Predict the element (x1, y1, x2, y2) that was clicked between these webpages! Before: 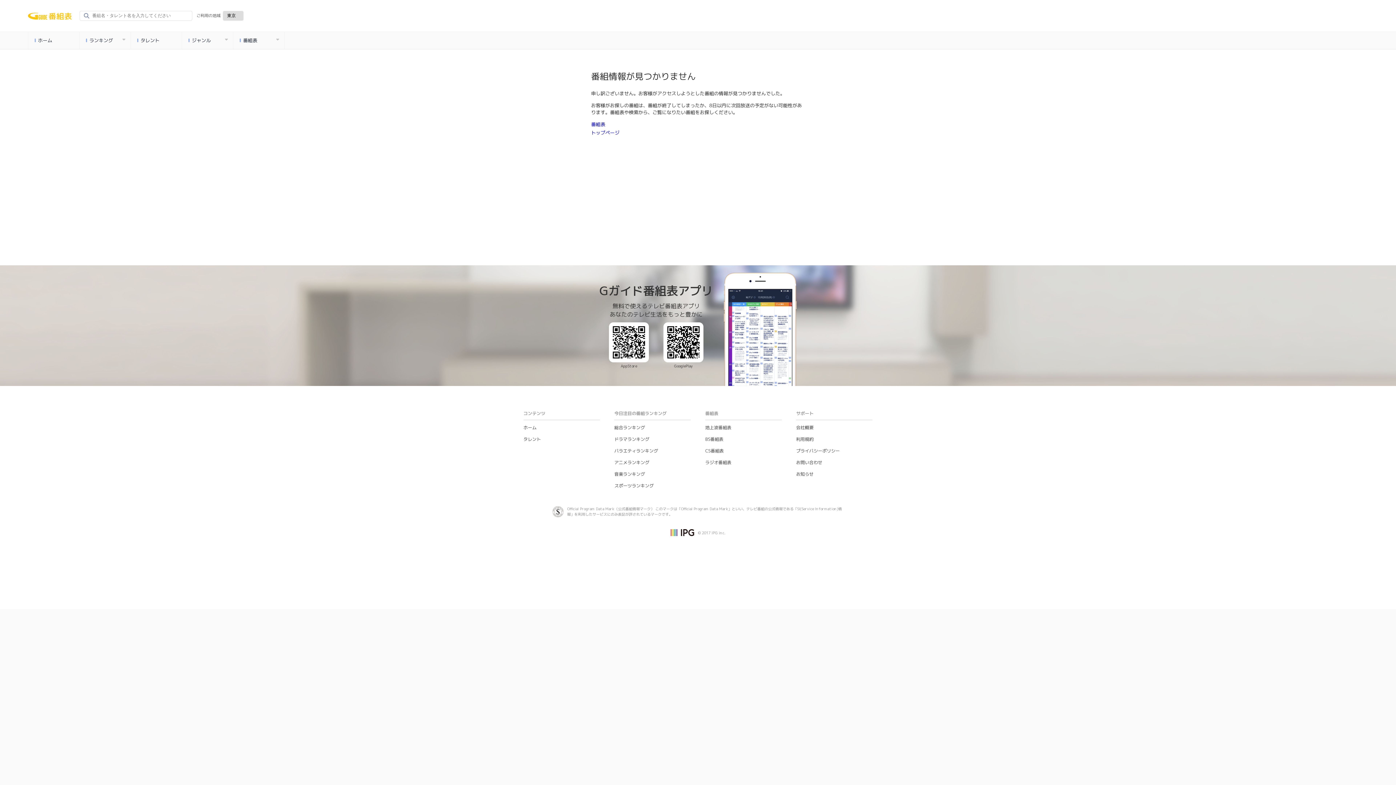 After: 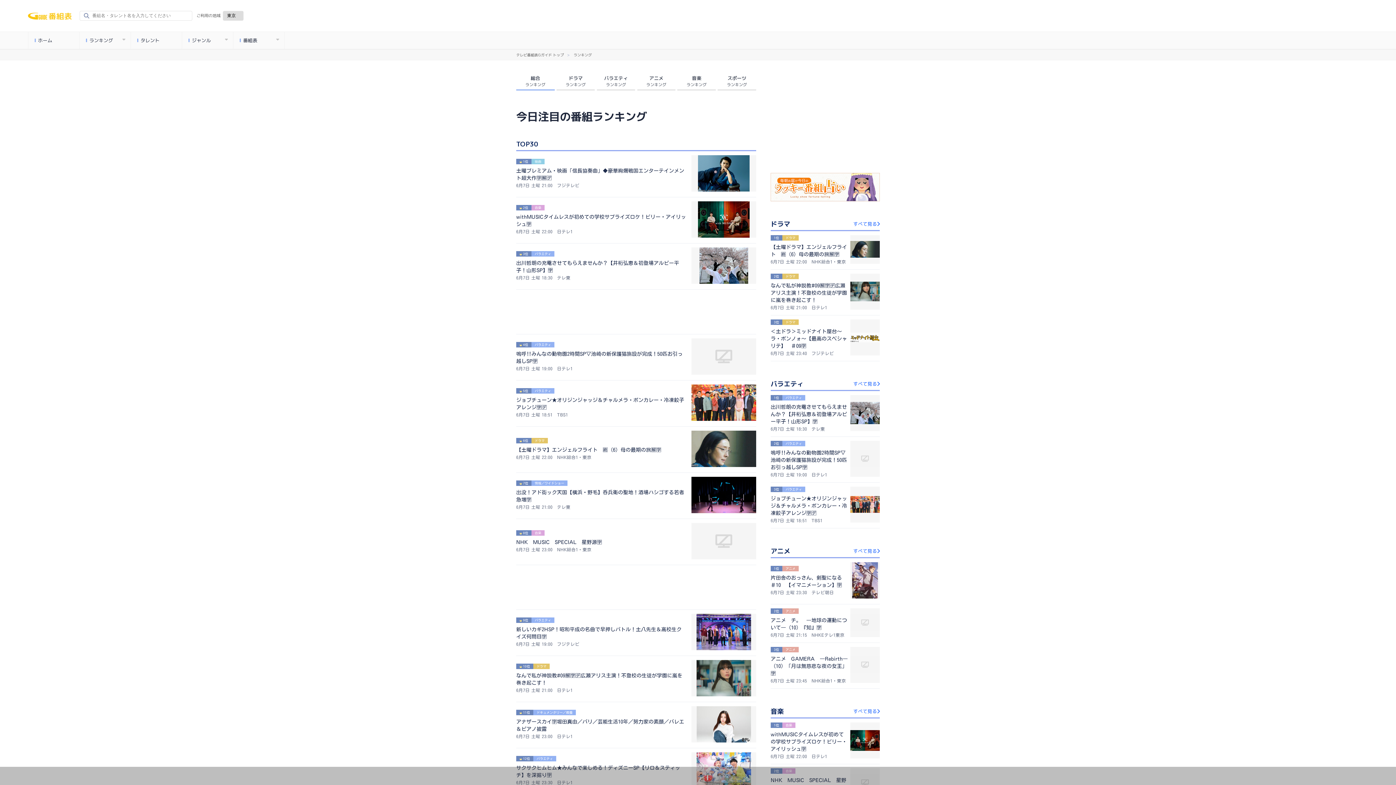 Action: bbox: (614, 424, 645, 431) label: 総合ランキング